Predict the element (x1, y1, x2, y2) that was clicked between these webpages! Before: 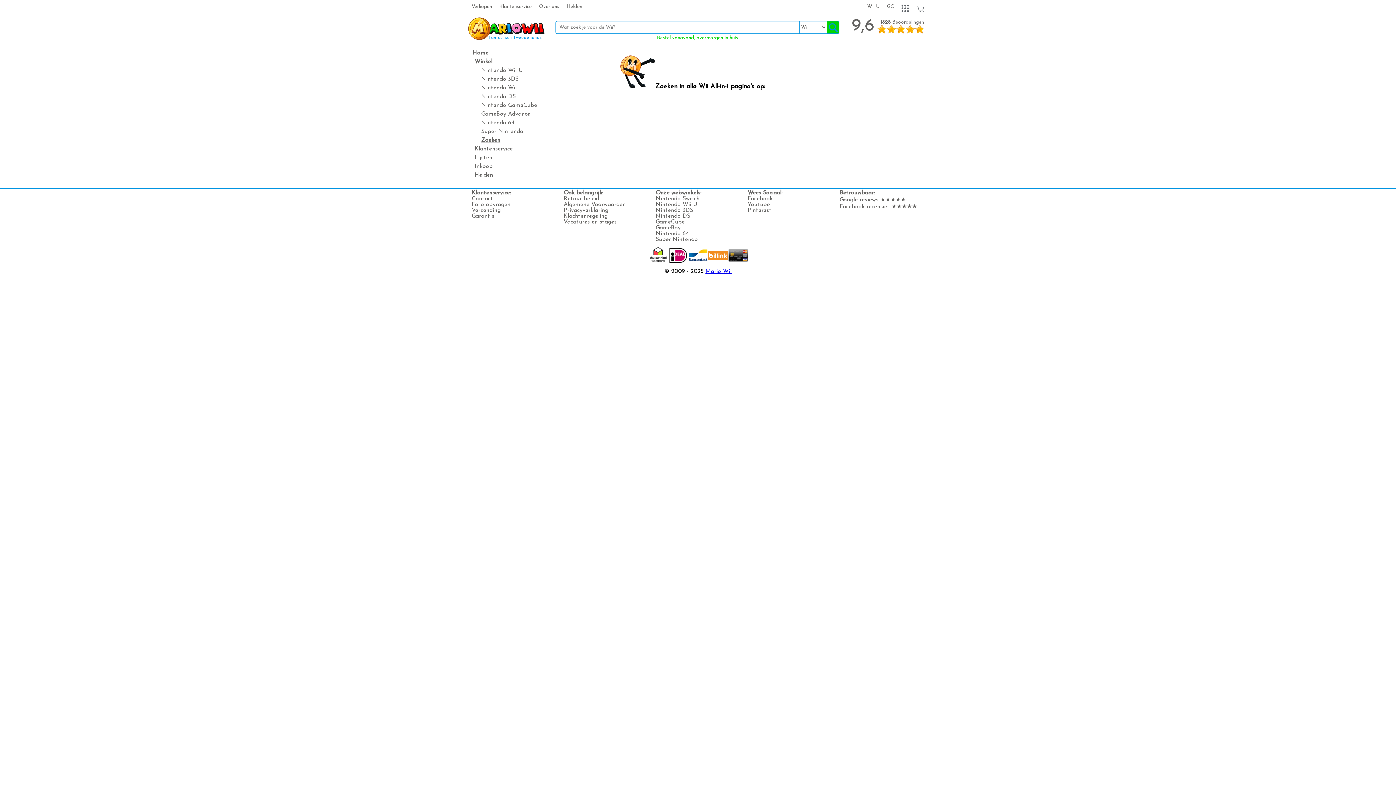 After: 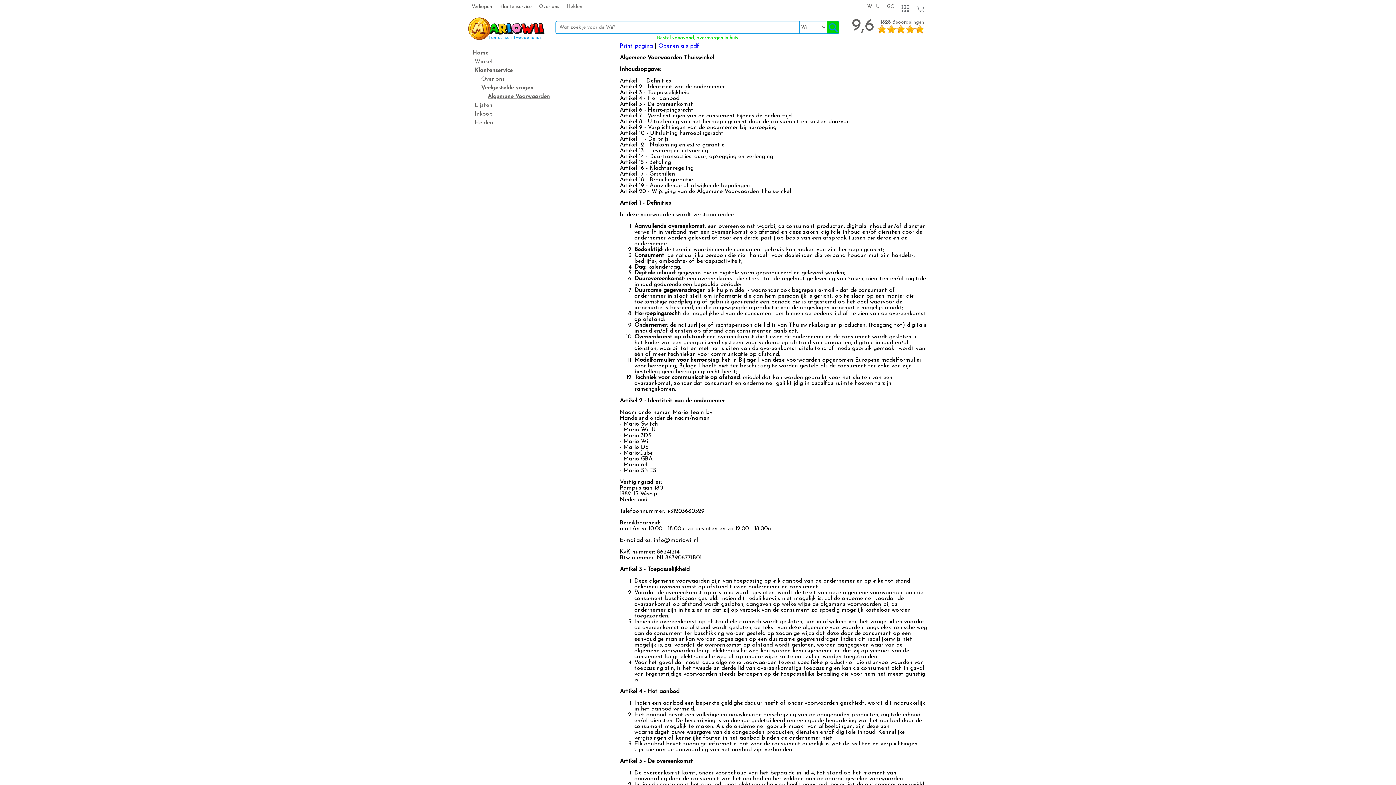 Action: bbox: (563, 201, 626, 207) label: Algemene Voorwaarden